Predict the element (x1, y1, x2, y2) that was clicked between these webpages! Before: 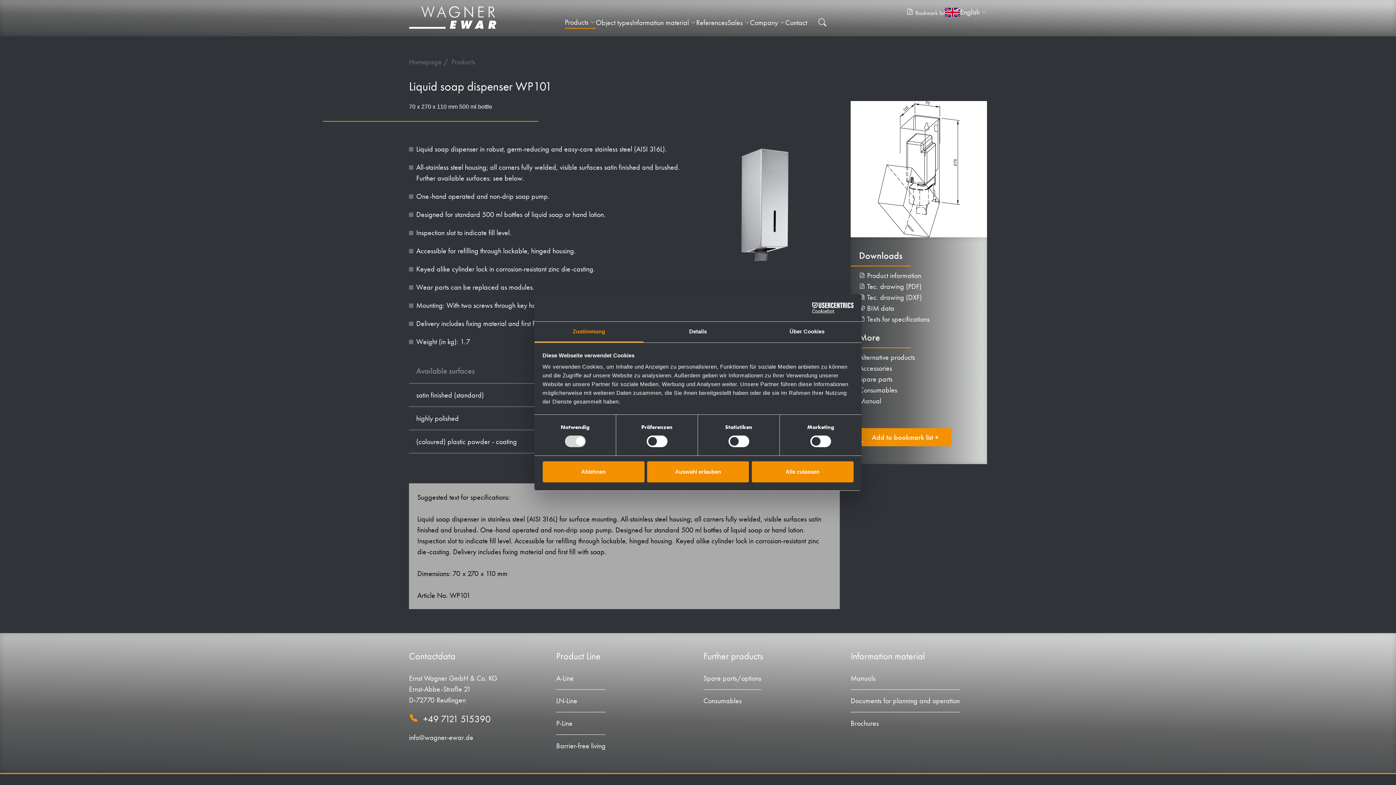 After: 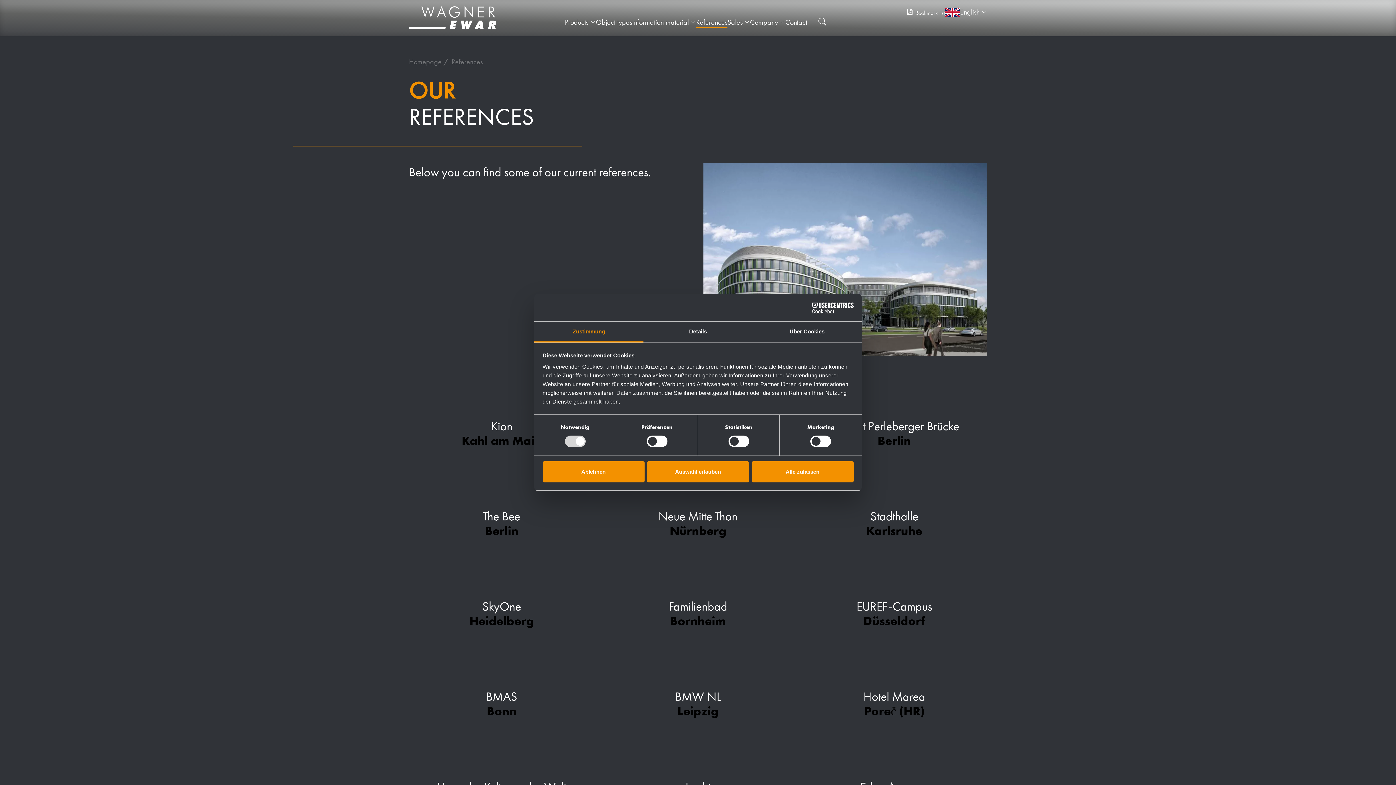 Action: label: References bbox: (696, 11, 727, 33)